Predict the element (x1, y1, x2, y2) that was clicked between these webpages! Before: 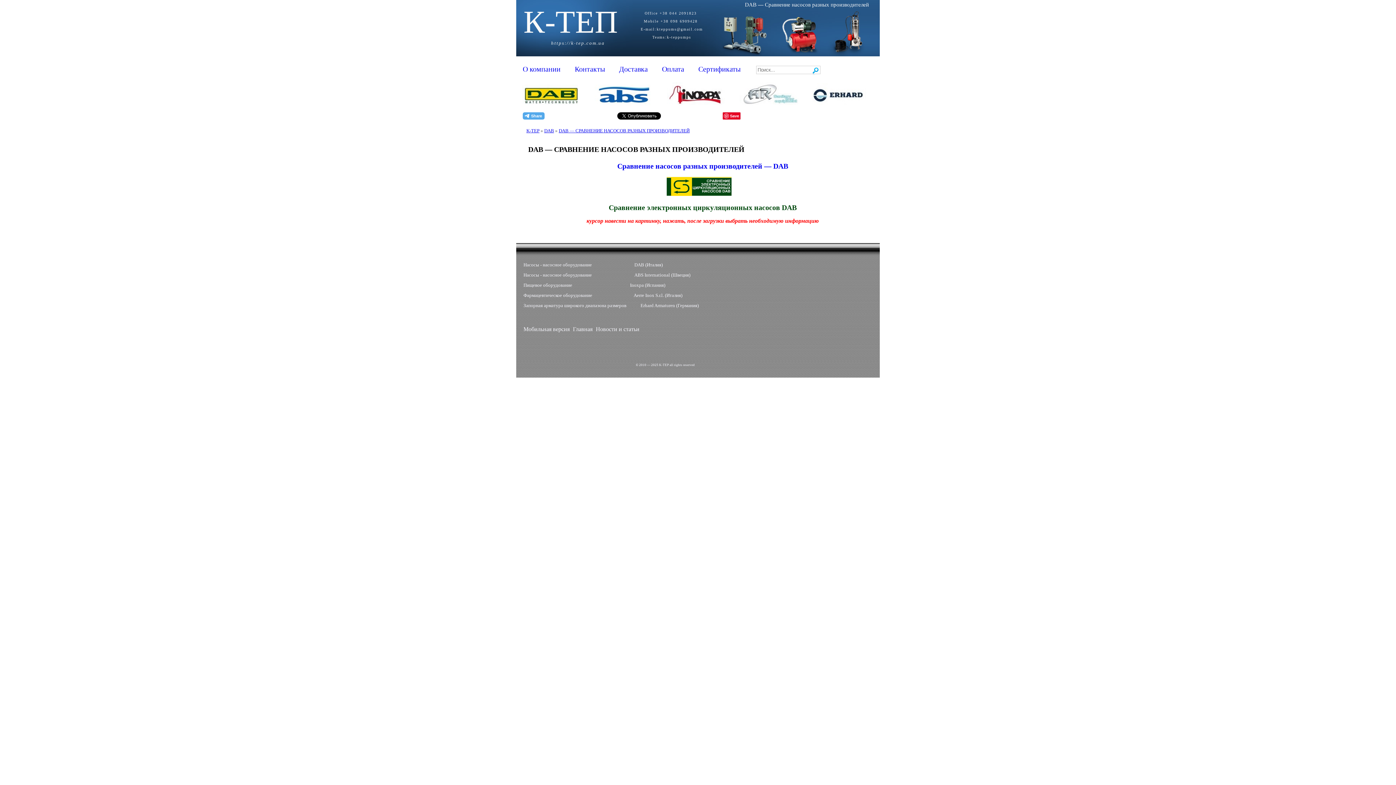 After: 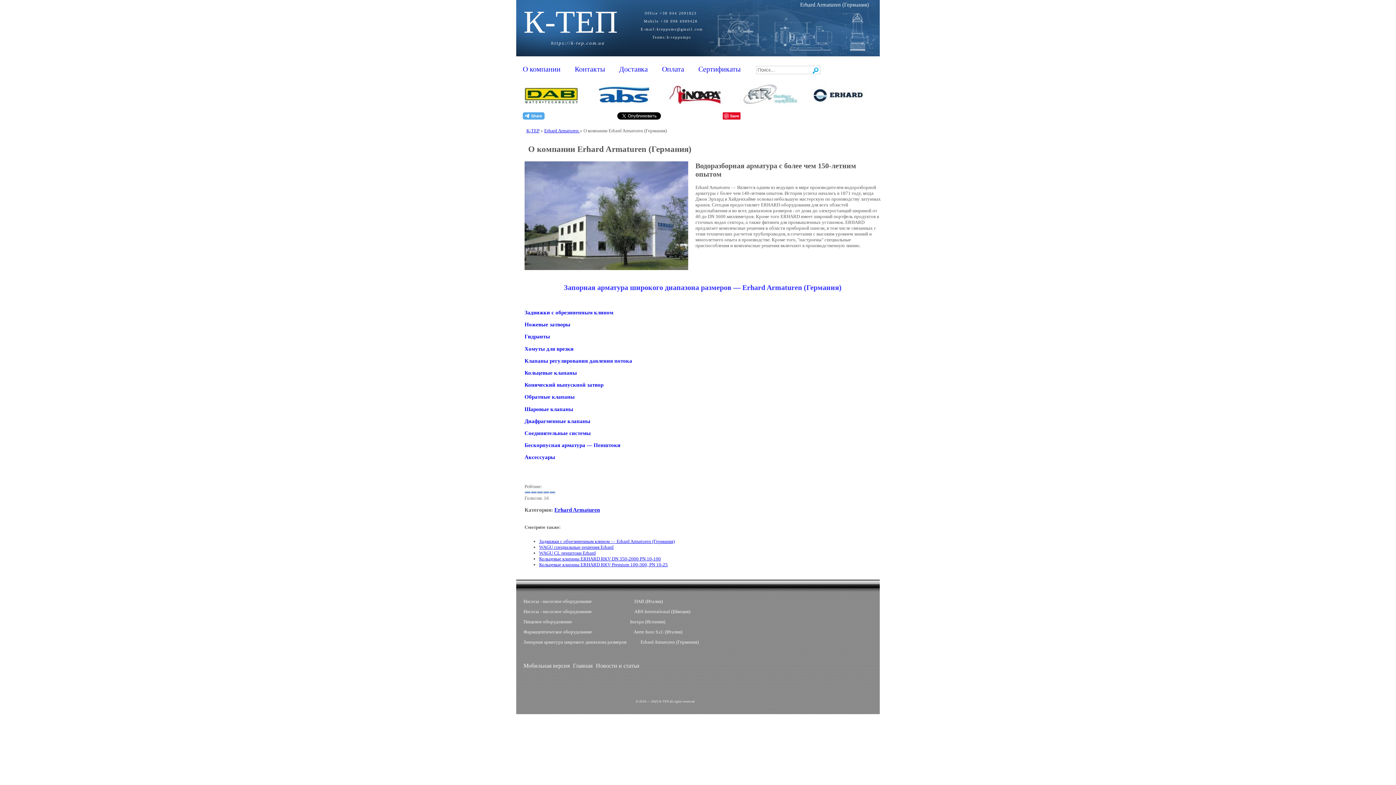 Action: bbox: (812, 83, 870, 106)